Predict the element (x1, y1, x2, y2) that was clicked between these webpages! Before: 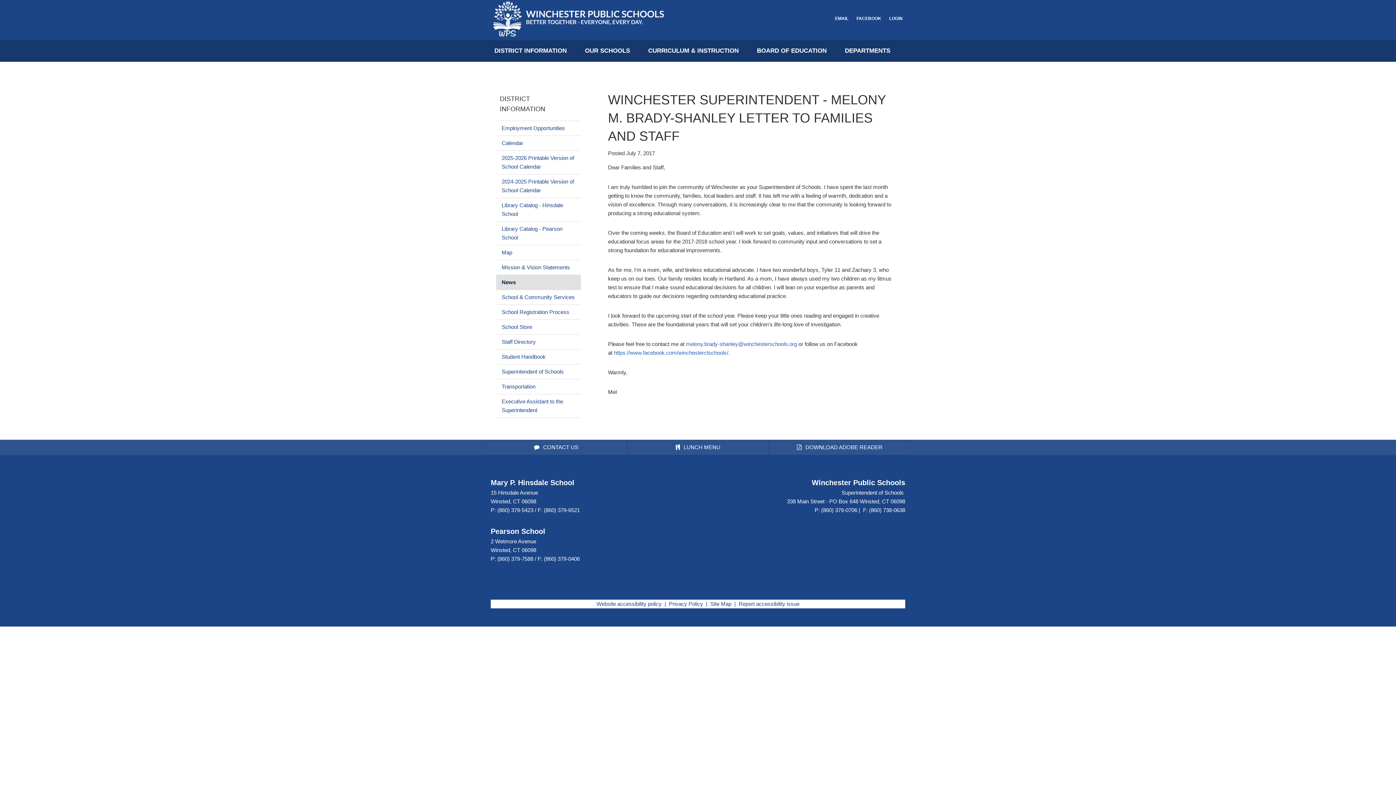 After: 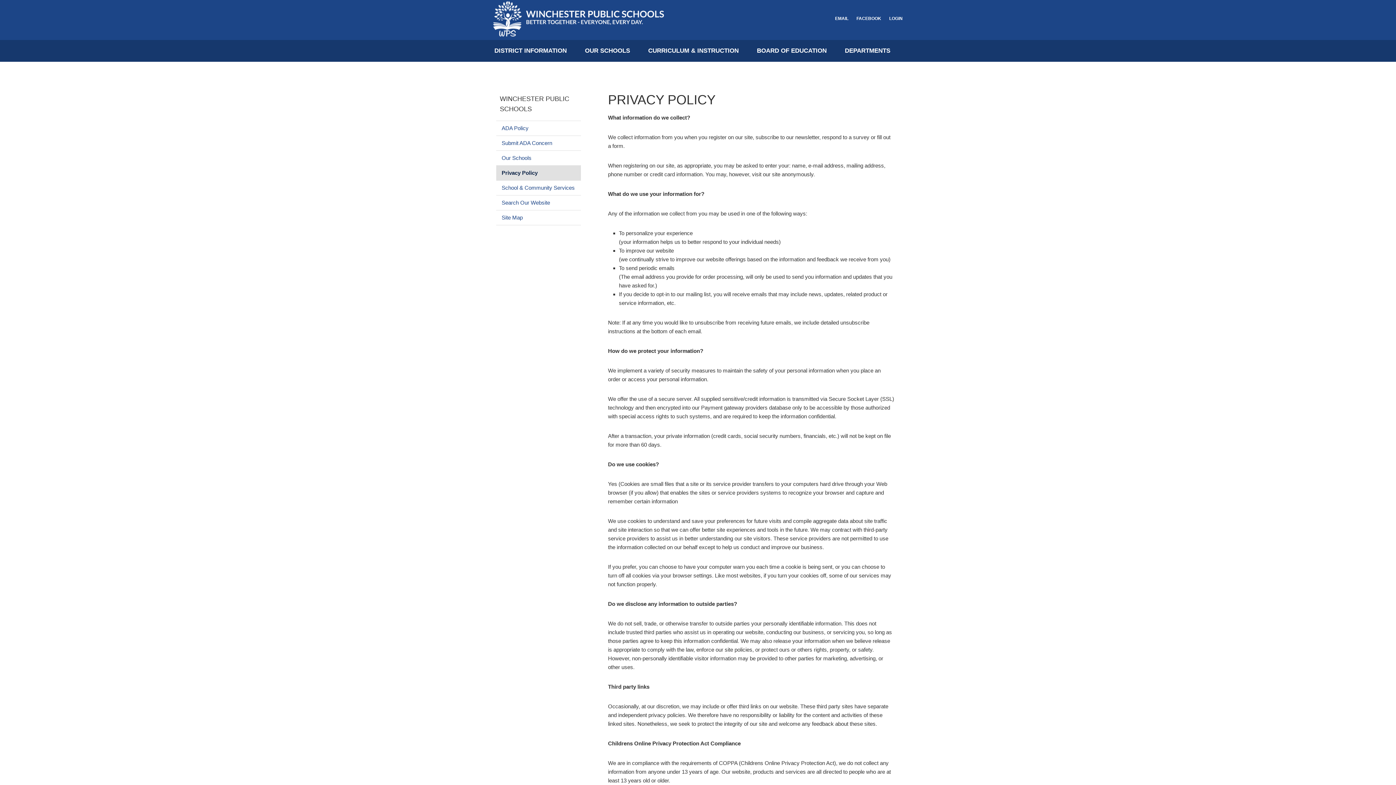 Action: bbox: (669, 601, 703, 607) label: Privacy Policy